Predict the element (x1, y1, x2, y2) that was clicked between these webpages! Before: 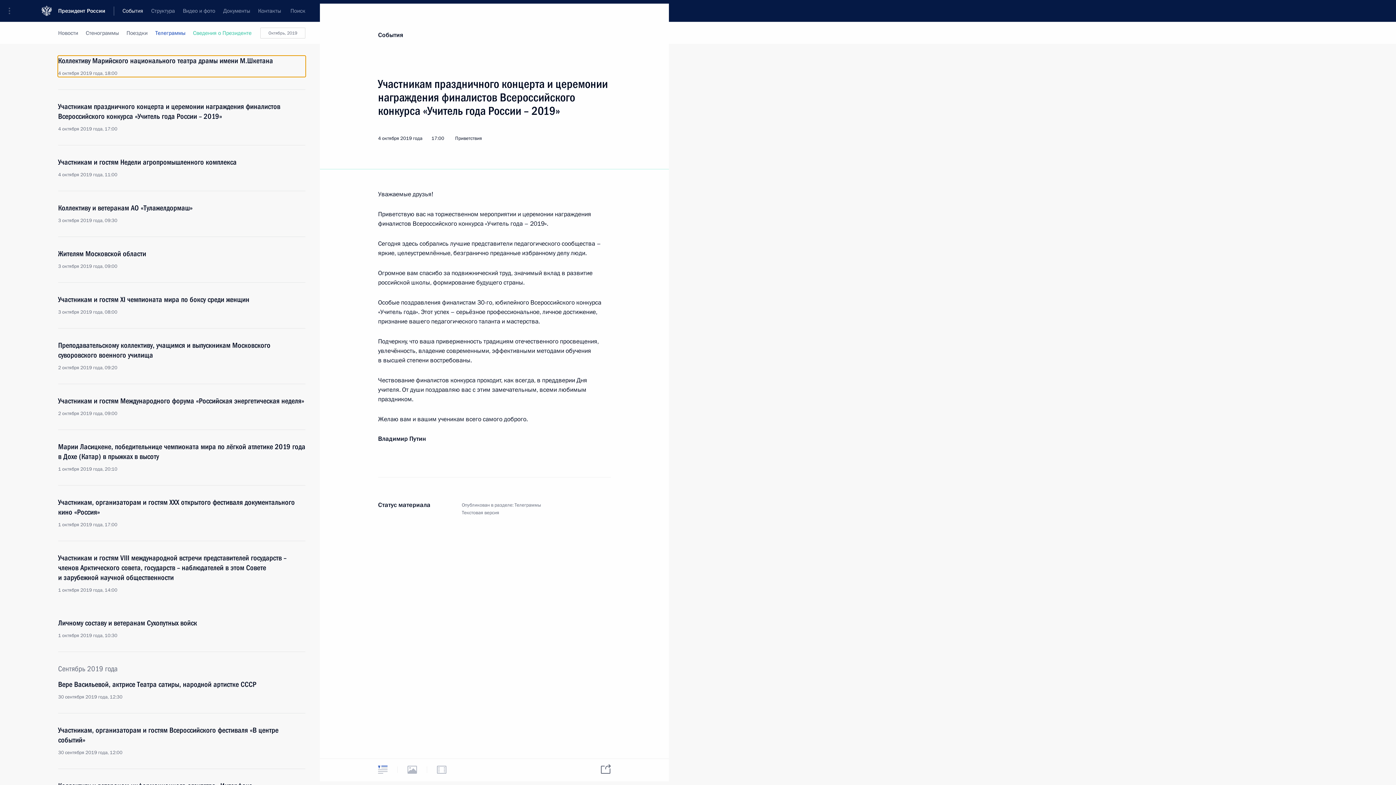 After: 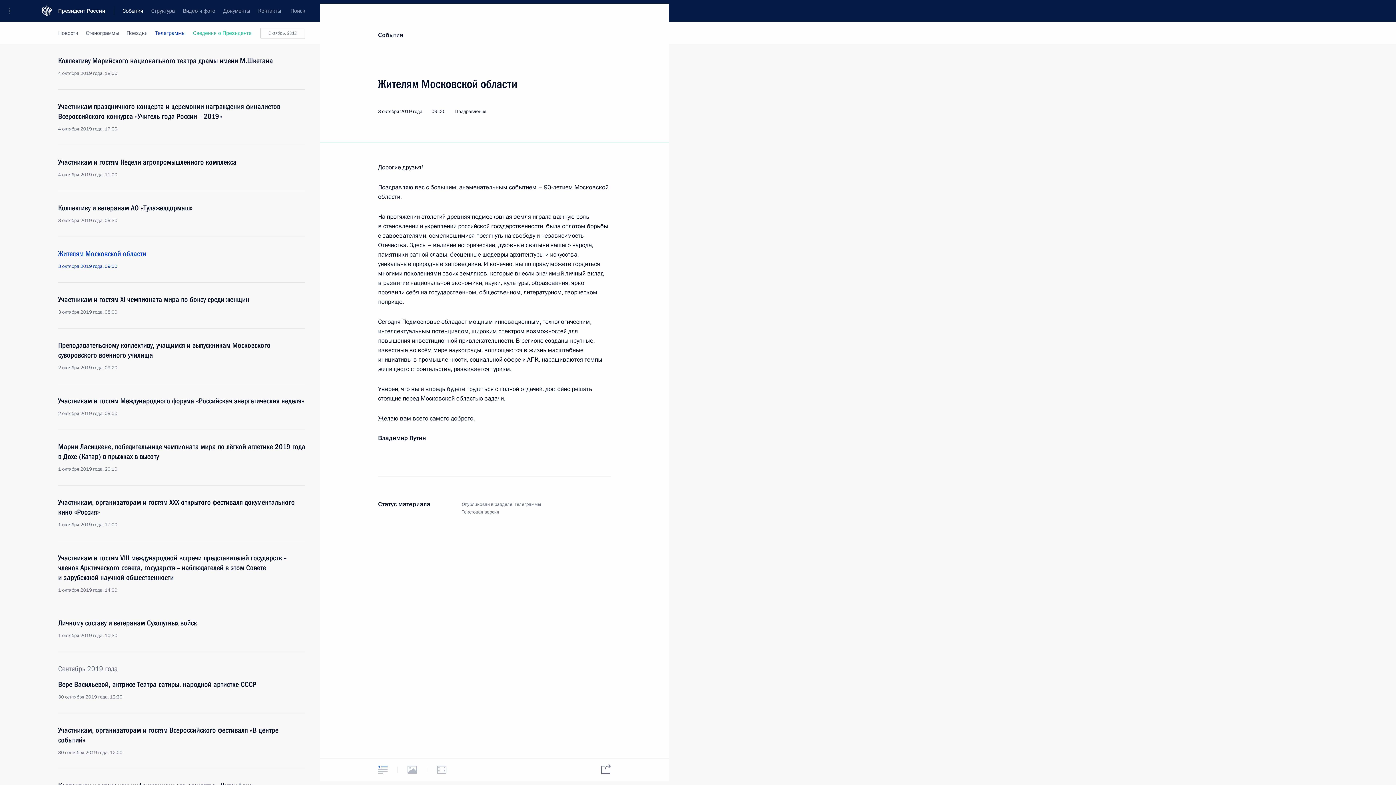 Action: label: Жителям Московской области
3 октября 2019 года, 09:00 bbox: (58, 249, 305, 269)